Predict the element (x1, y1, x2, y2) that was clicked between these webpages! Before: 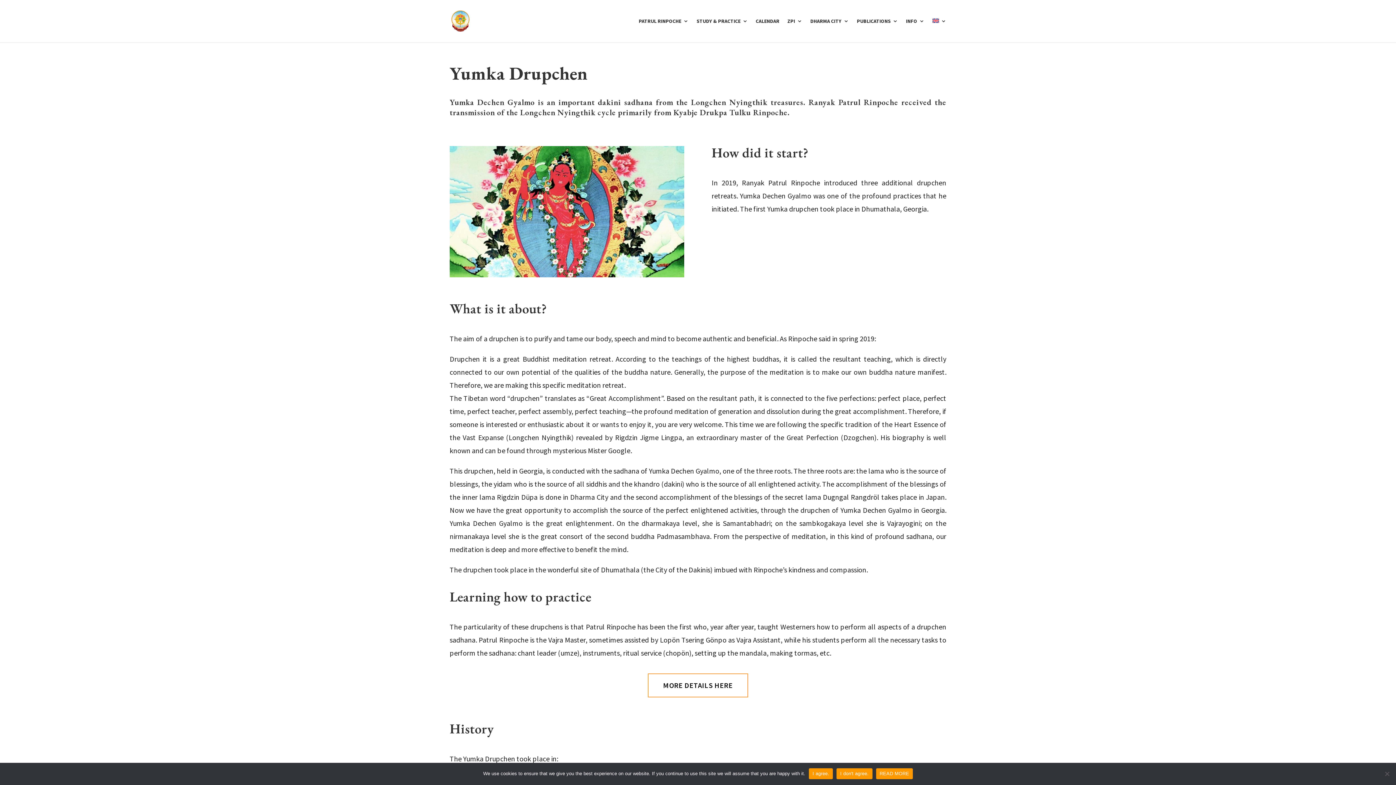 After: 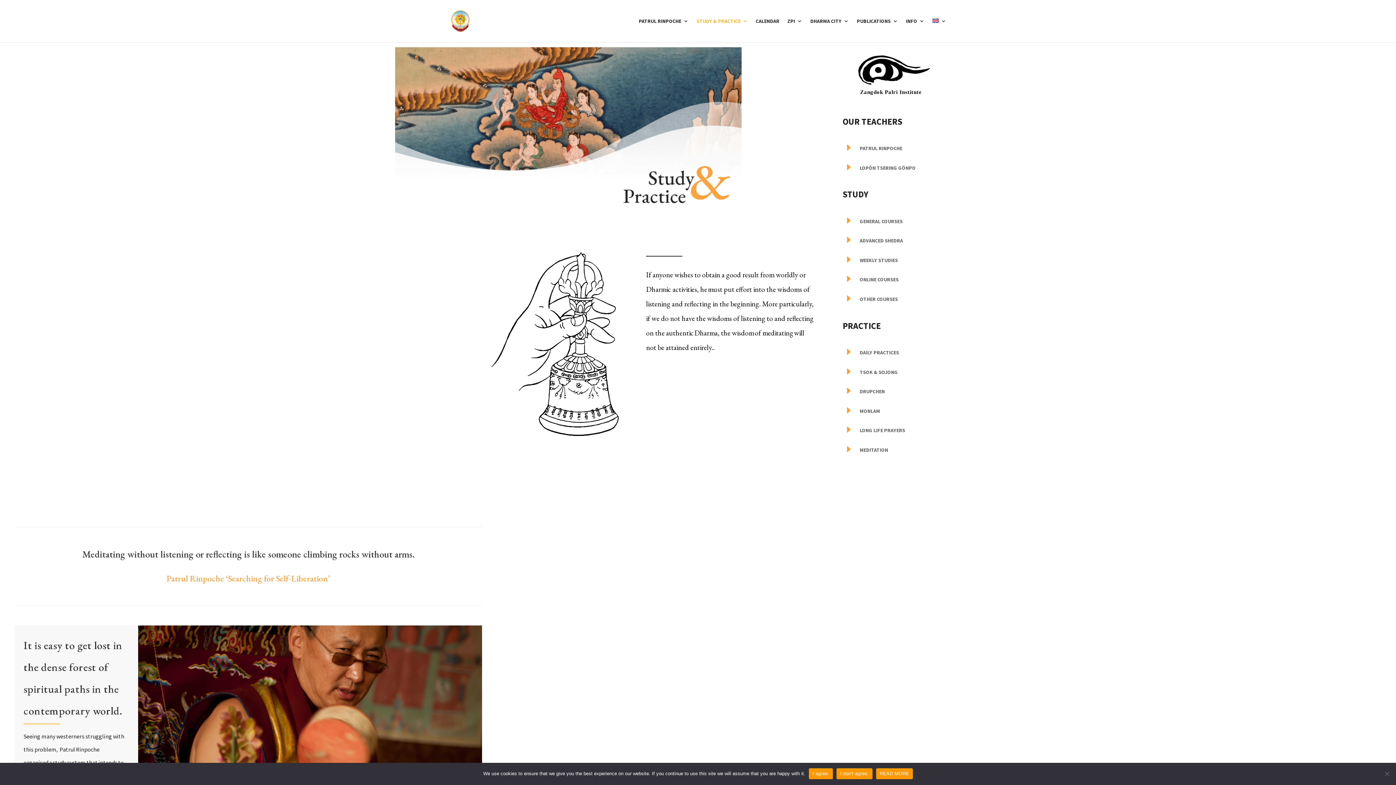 Action: bbox: (696, 18, 748, 42) label: STUDY & PRACTICE